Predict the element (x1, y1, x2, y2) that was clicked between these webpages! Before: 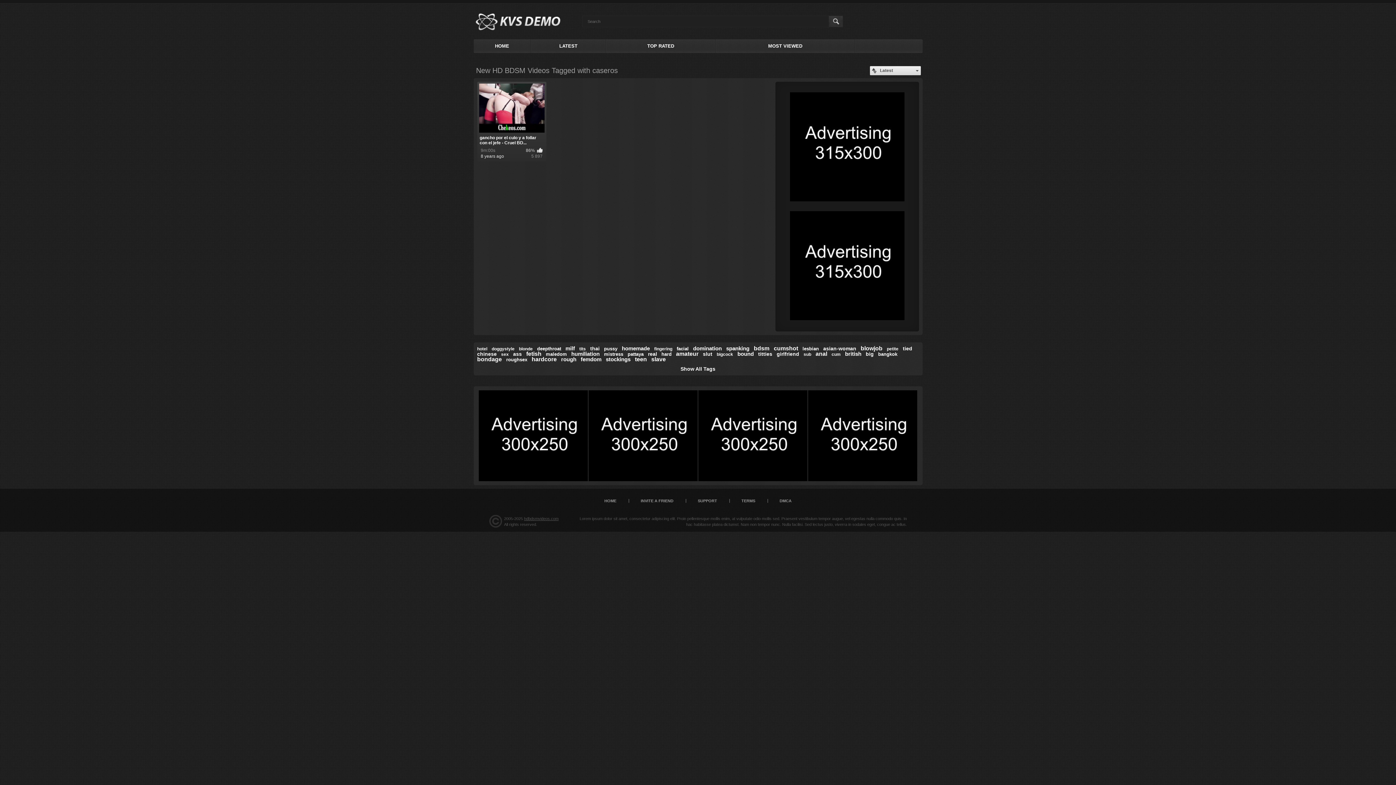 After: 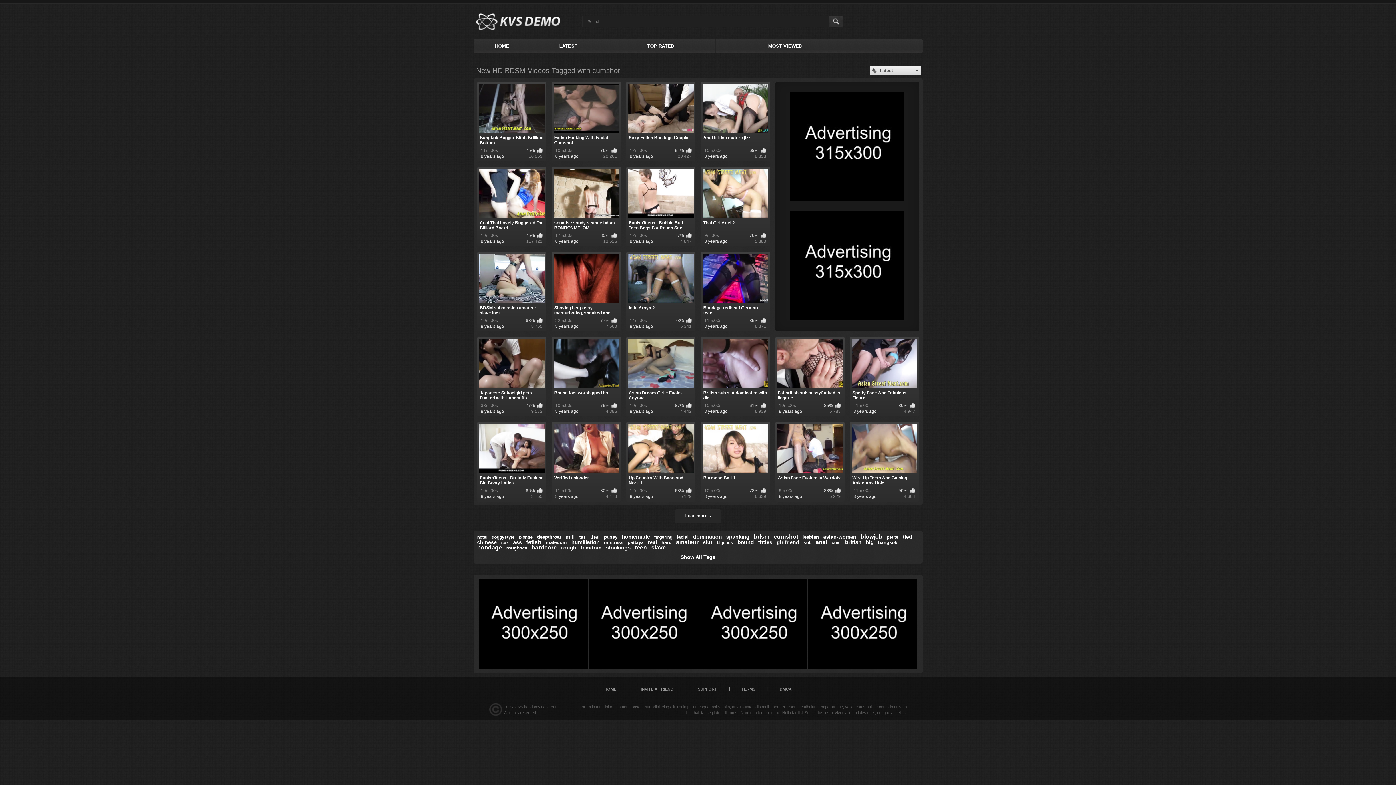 Action: bbox: (774, 345, 798, 351) label: cumshot